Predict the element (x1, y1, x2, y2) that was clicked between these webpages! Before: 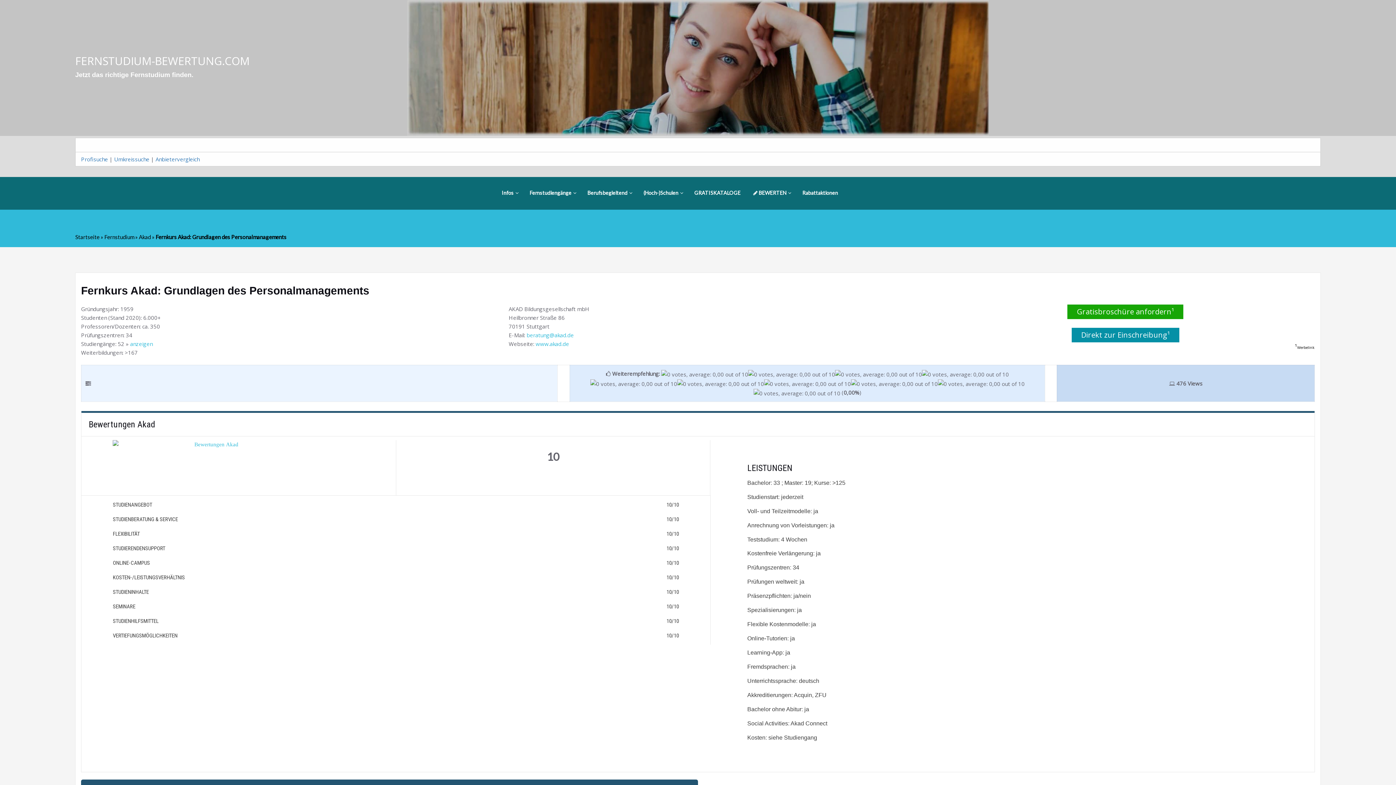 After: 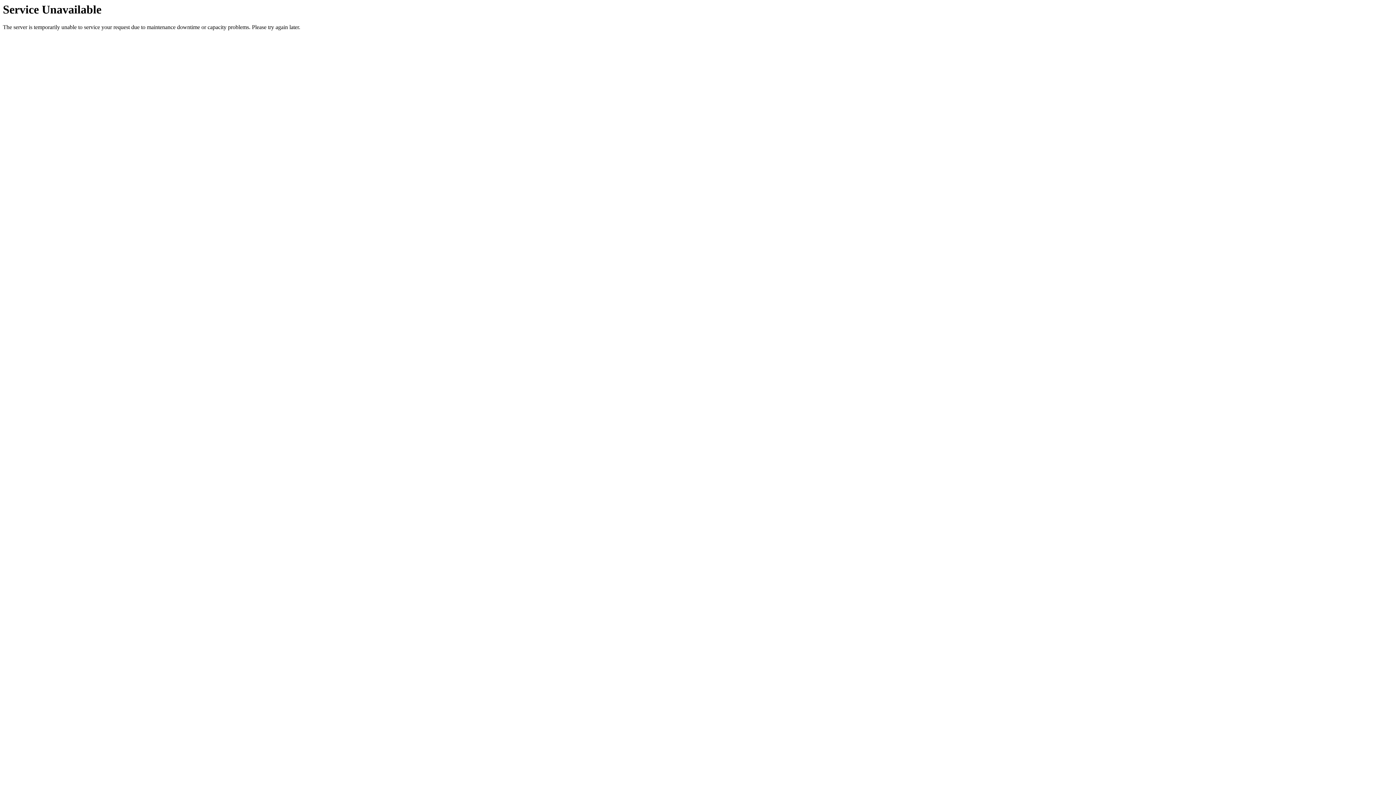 Action: label:  BEWERTEN bbox: (748, 176, 795, 209)